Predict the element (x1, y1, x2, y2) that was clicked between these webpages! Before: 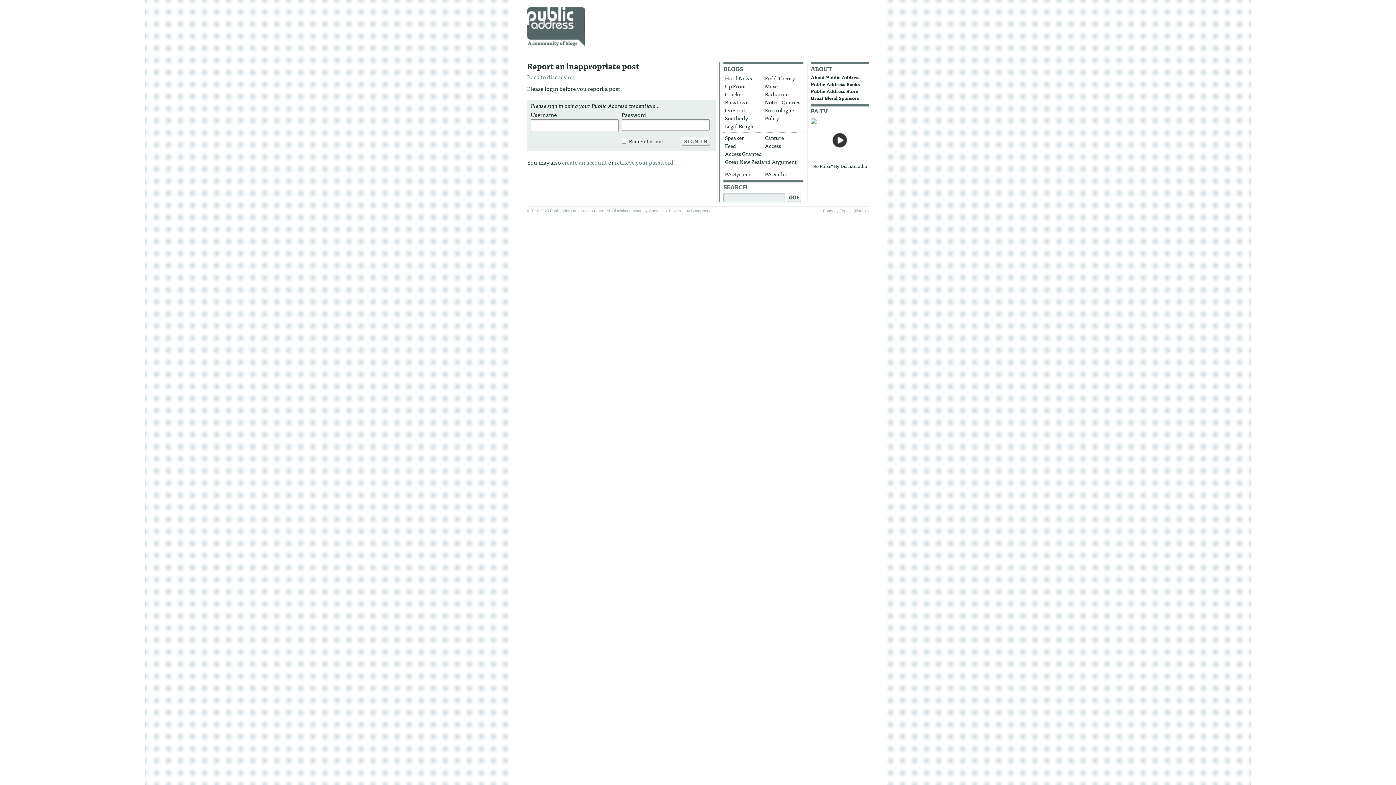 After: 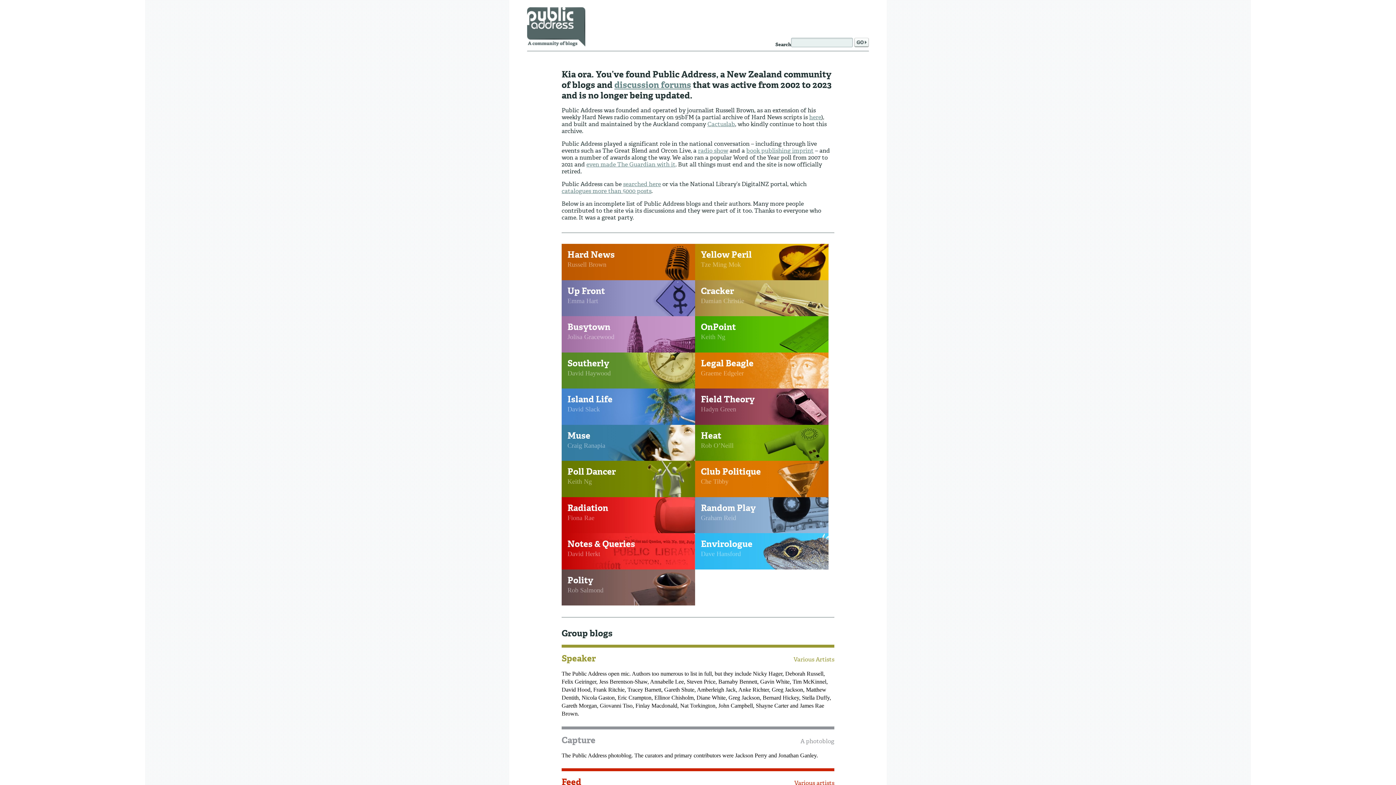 Action: label: create an account bbox: (562, 157, 607, 166)